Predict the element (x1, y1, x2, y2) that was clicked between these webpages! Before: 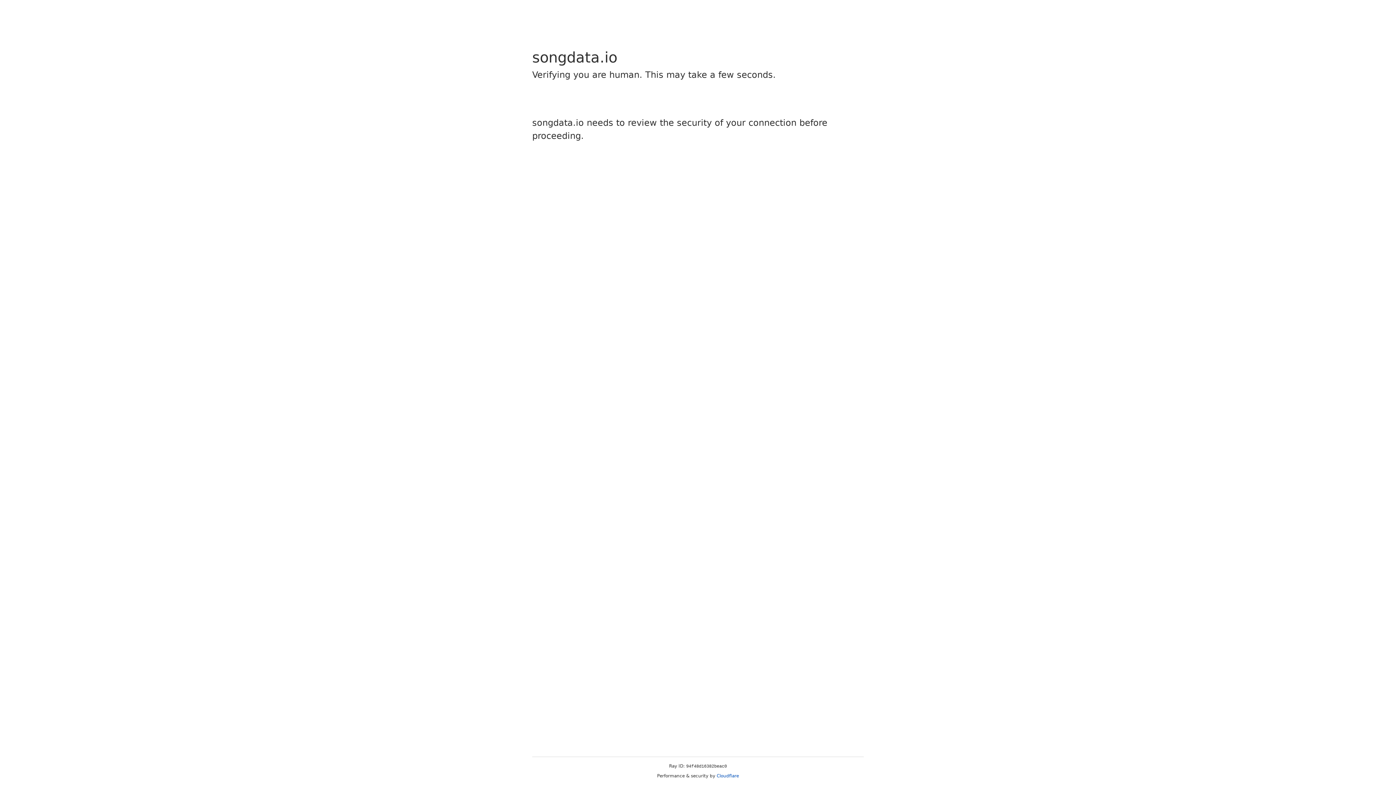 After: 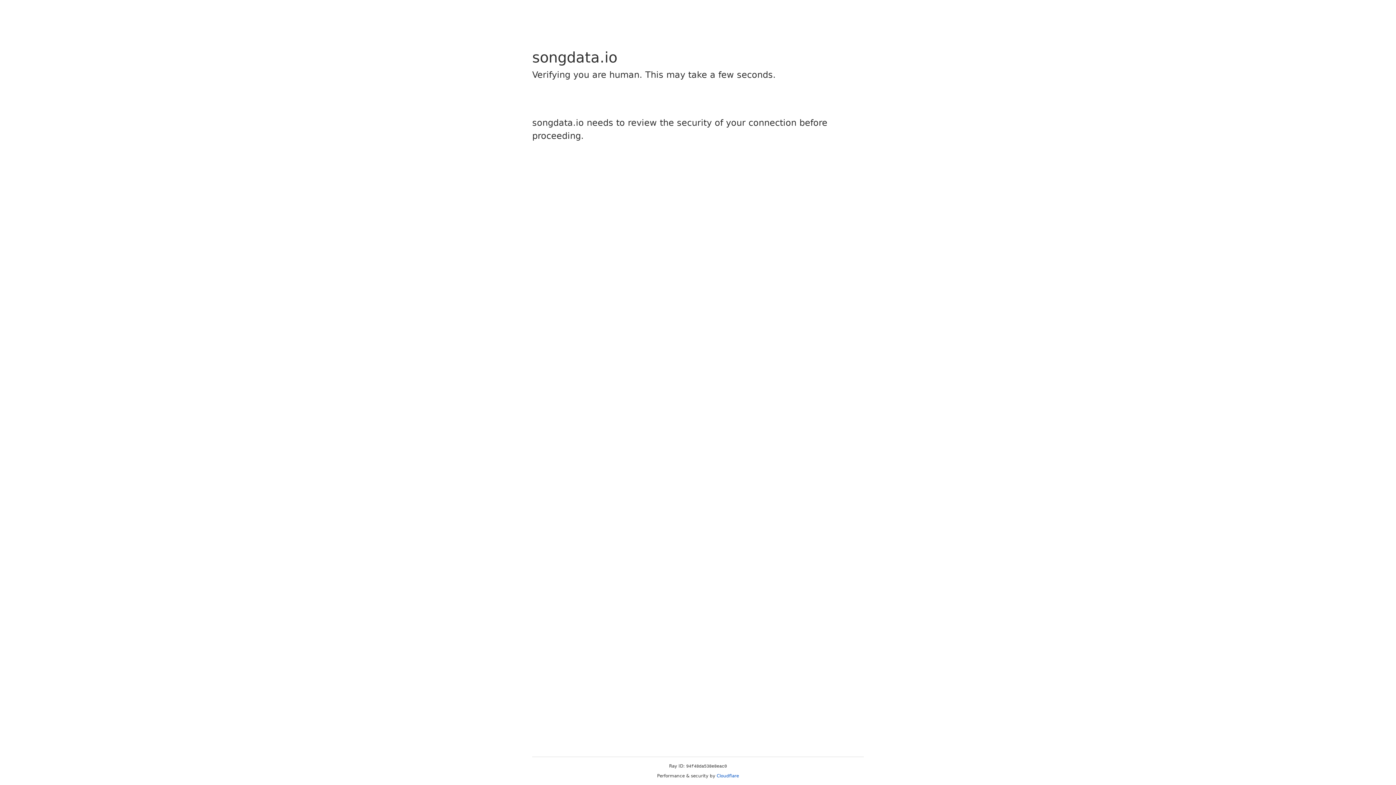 Action: bbox: (716, 773, 739, 778) label: Cloudflare